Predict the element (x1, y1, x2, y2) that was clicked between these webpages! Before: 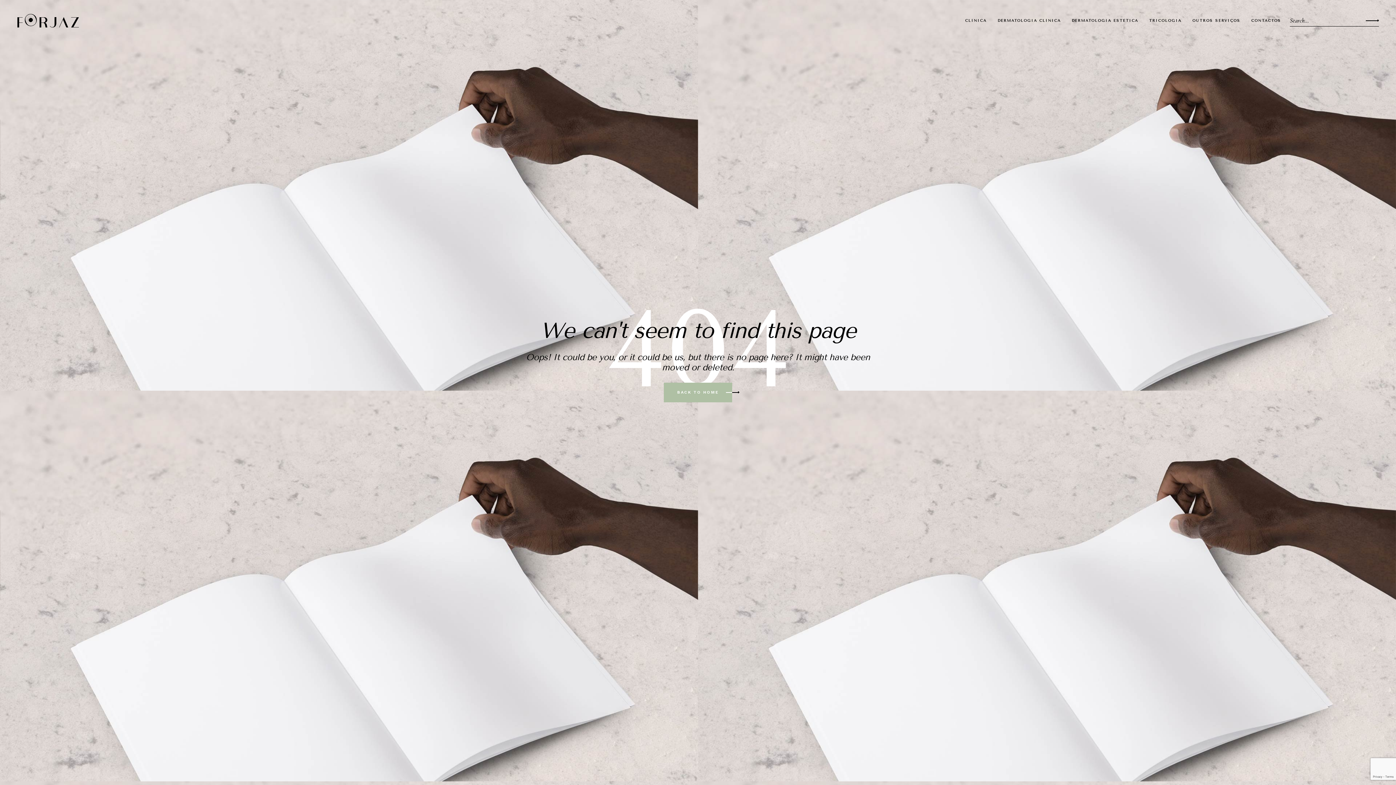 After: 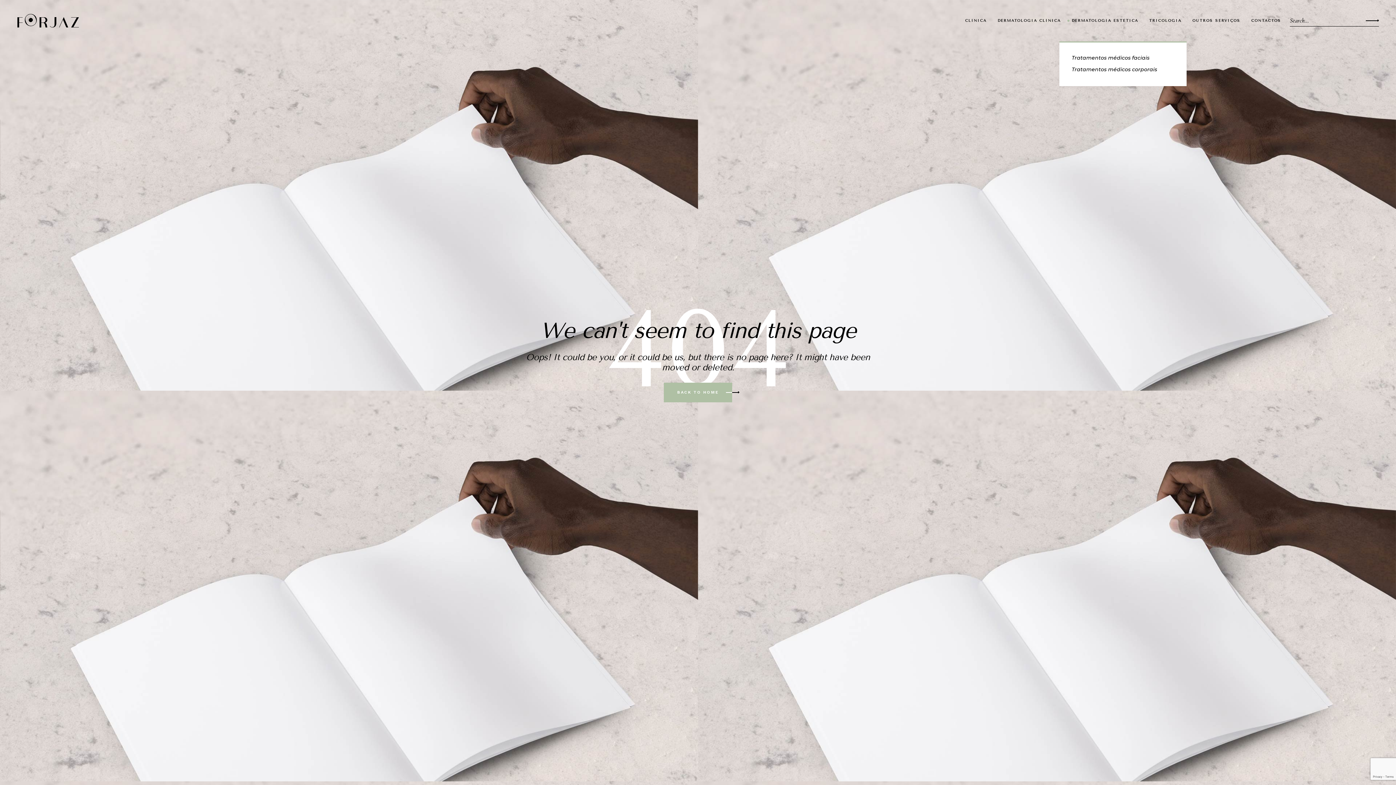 Action: label: DERMATOLOGIA ESTÉTICA bbox: (1072, 0, 1138, 41)